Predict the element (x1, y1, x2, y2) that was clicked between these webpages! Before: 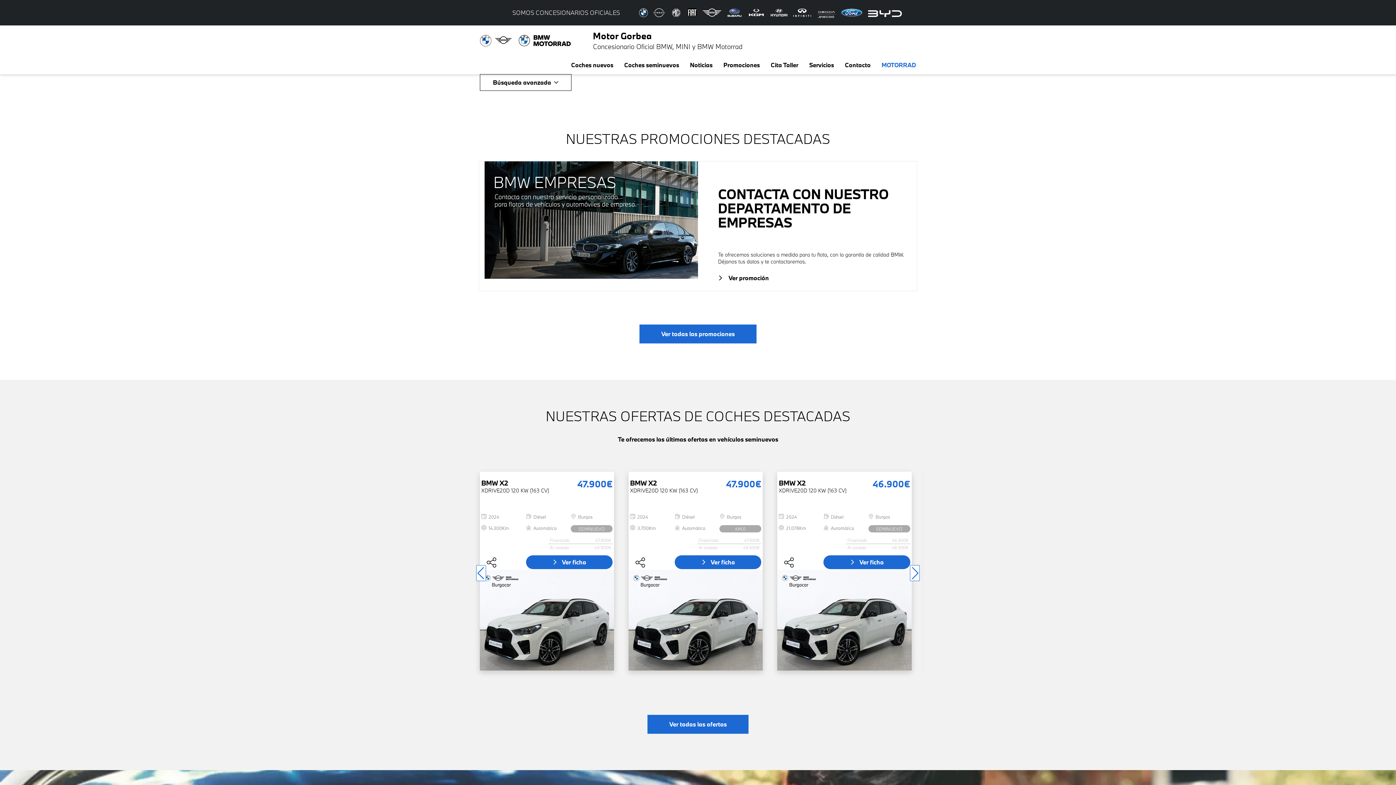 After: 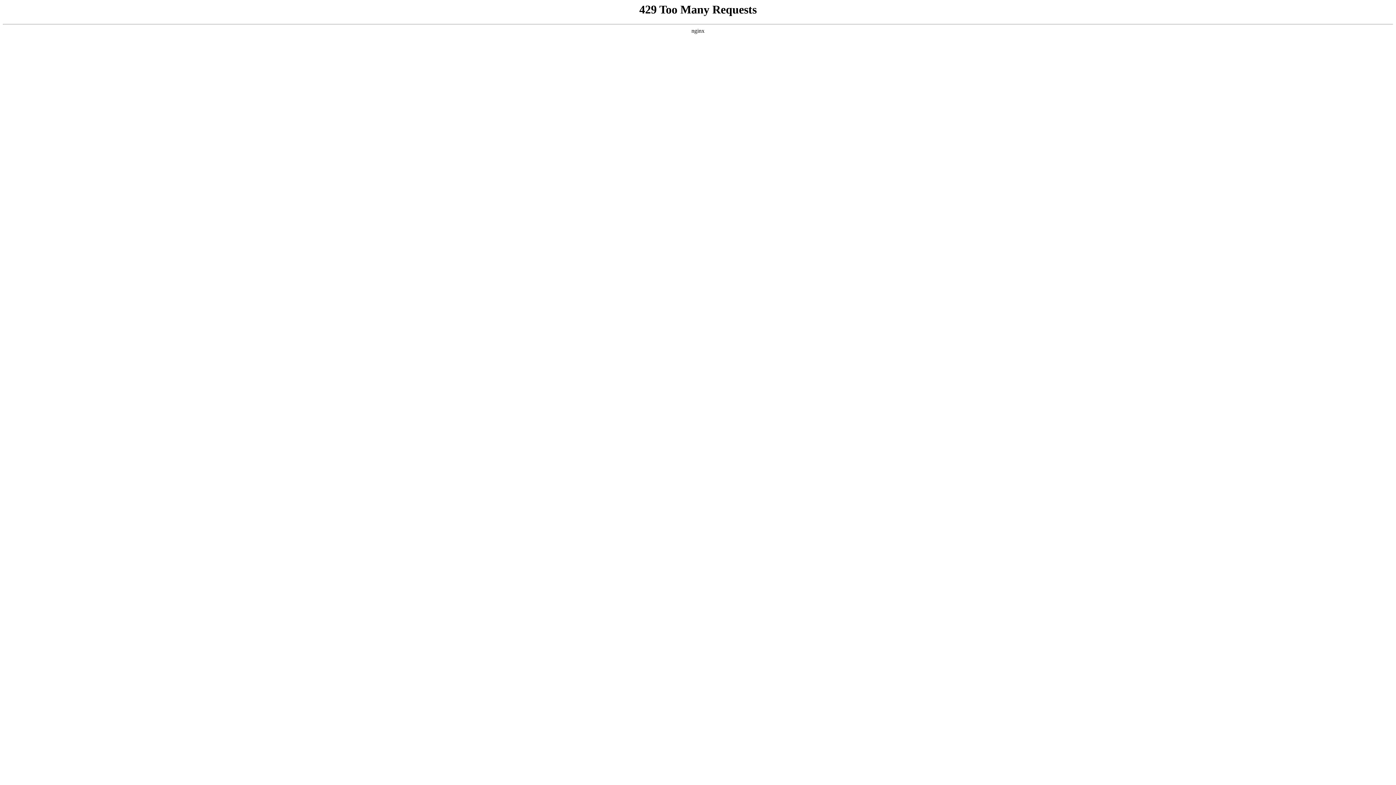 Action: bbox: (480, 34, 587, 46)